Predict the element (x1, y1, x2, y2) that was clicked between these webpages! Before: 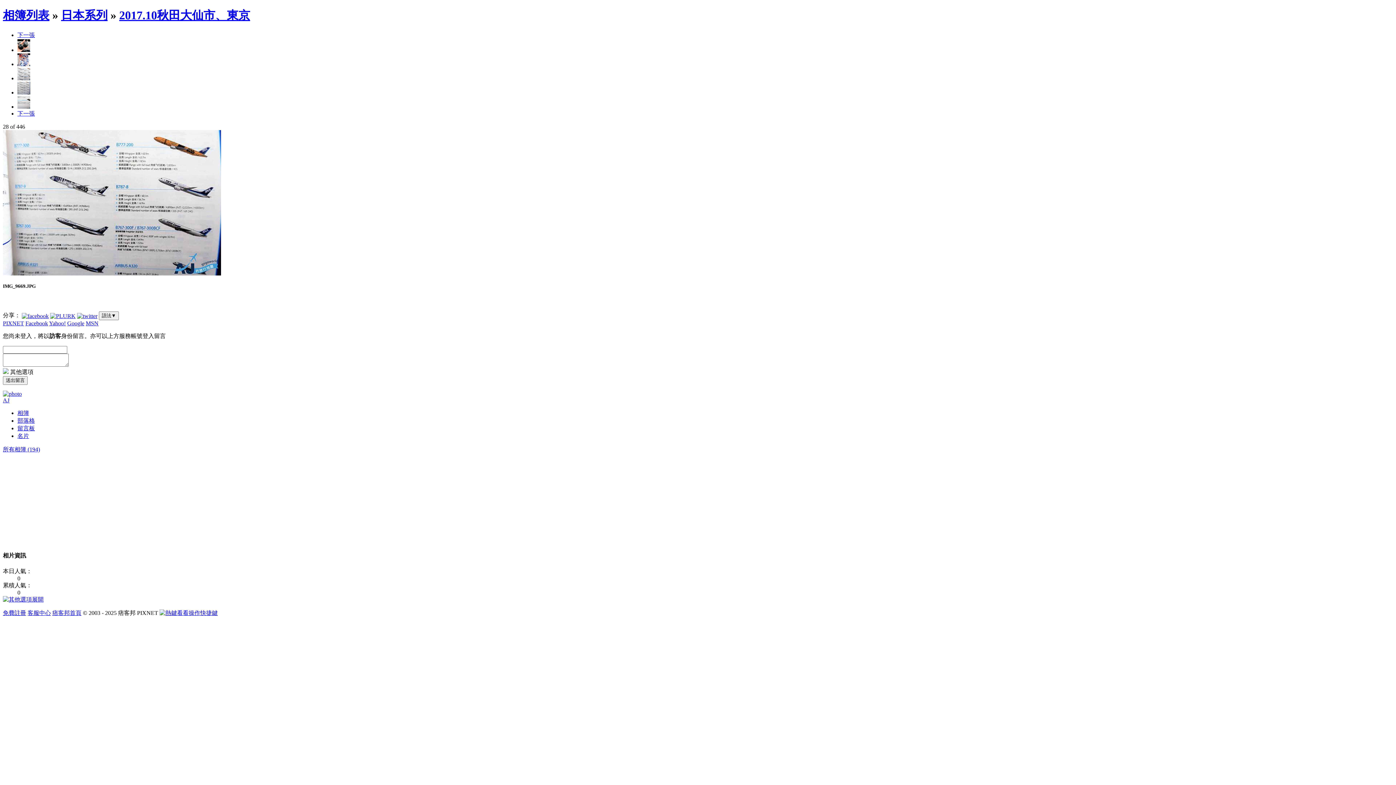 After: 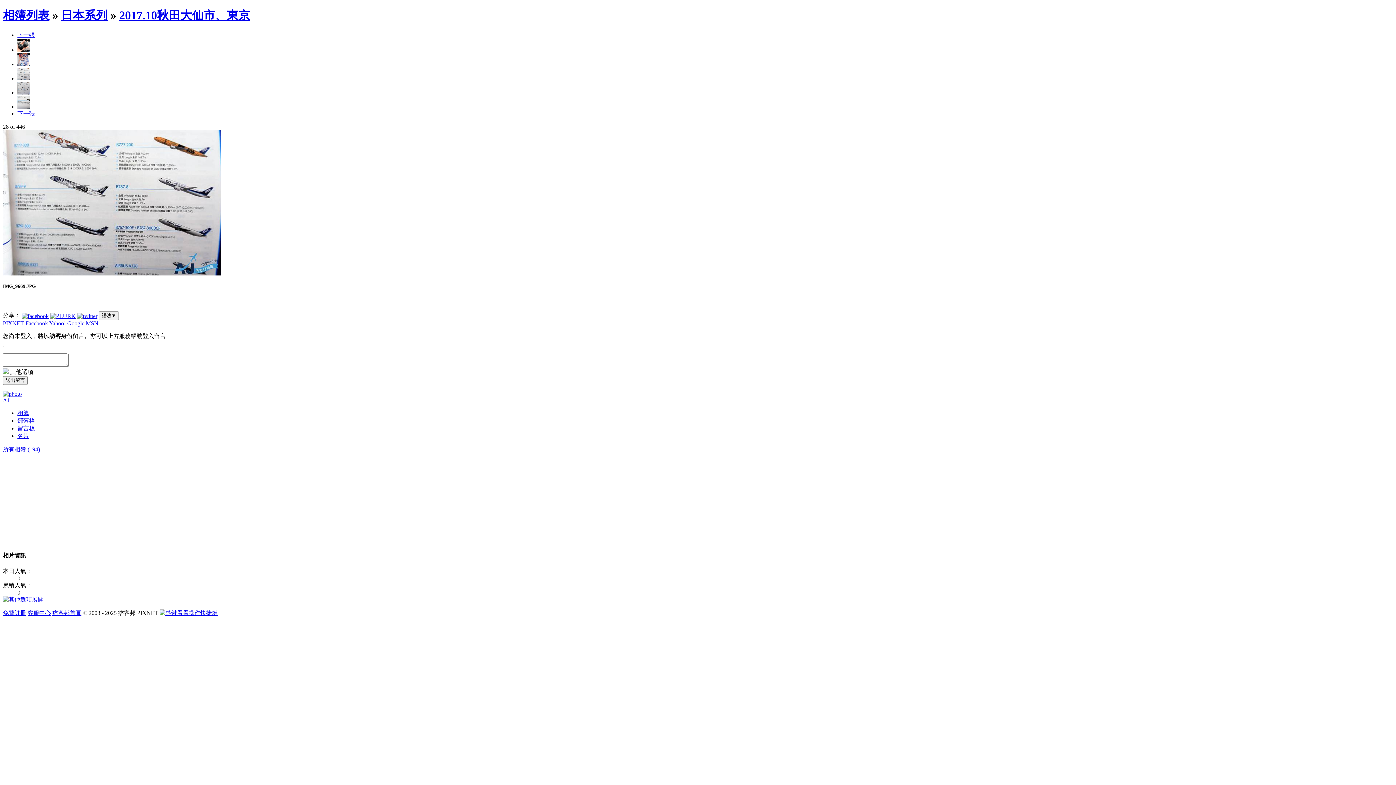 Action: label: MSN bbox: (85, 320, 98, 326)